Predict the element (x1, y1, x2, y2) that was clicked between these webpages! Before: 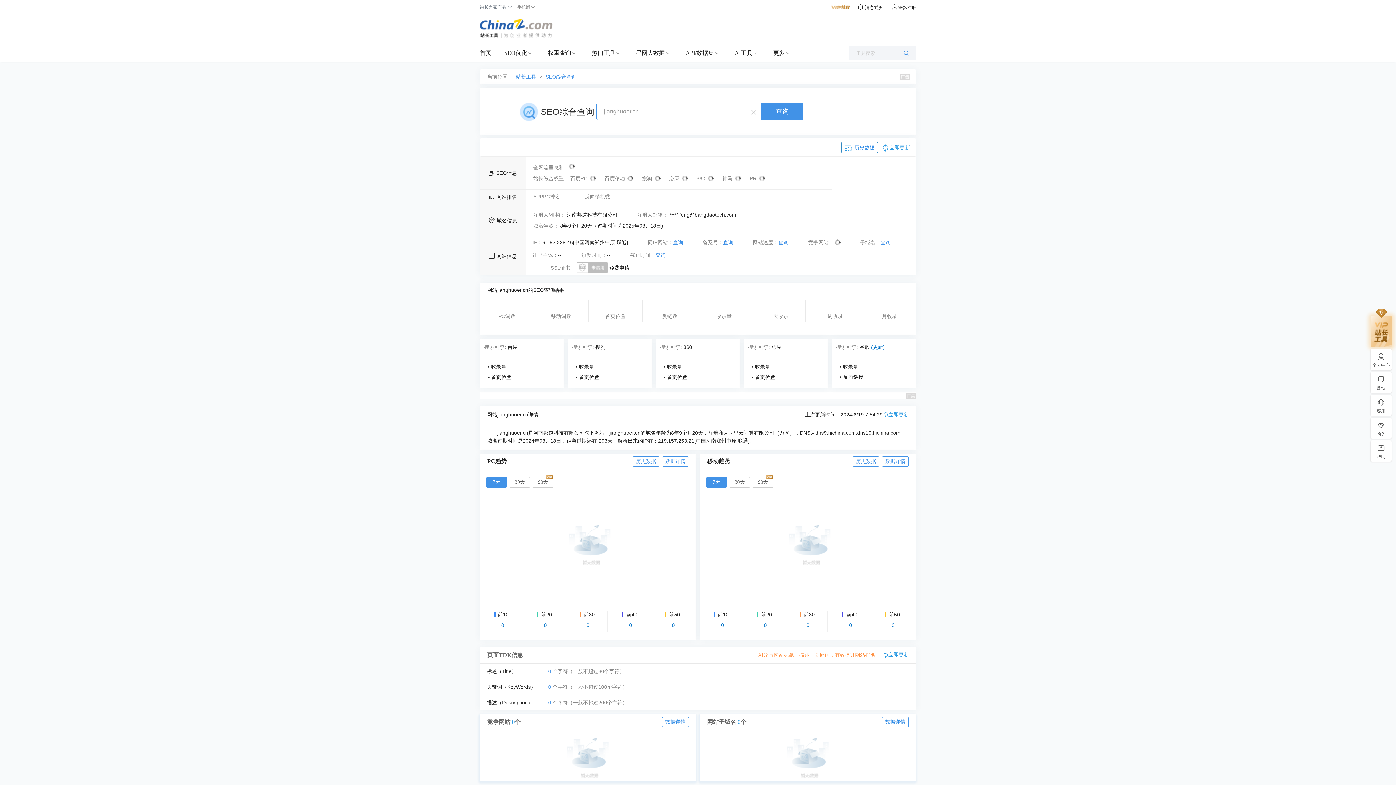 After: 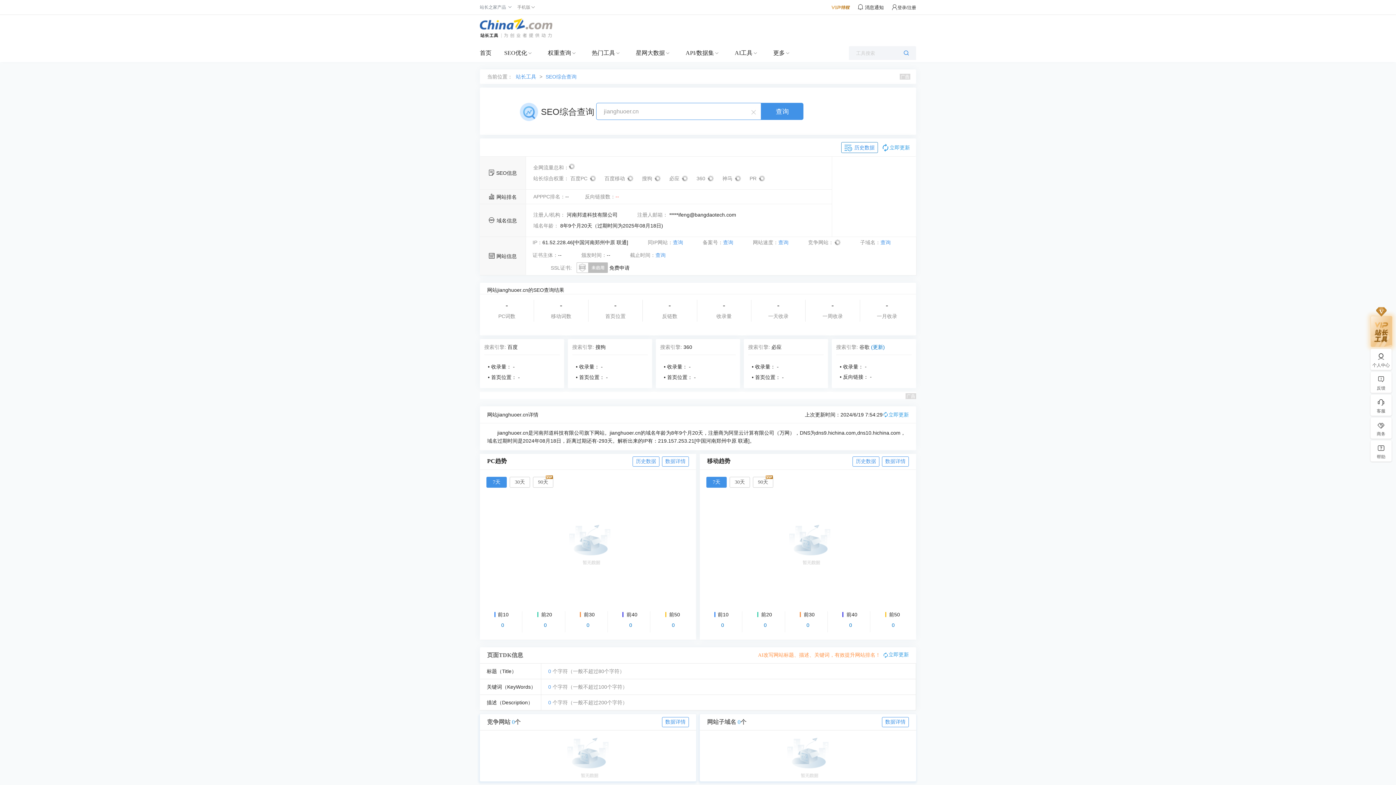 Action: bbox: (560, 300, 562, 310) label: -